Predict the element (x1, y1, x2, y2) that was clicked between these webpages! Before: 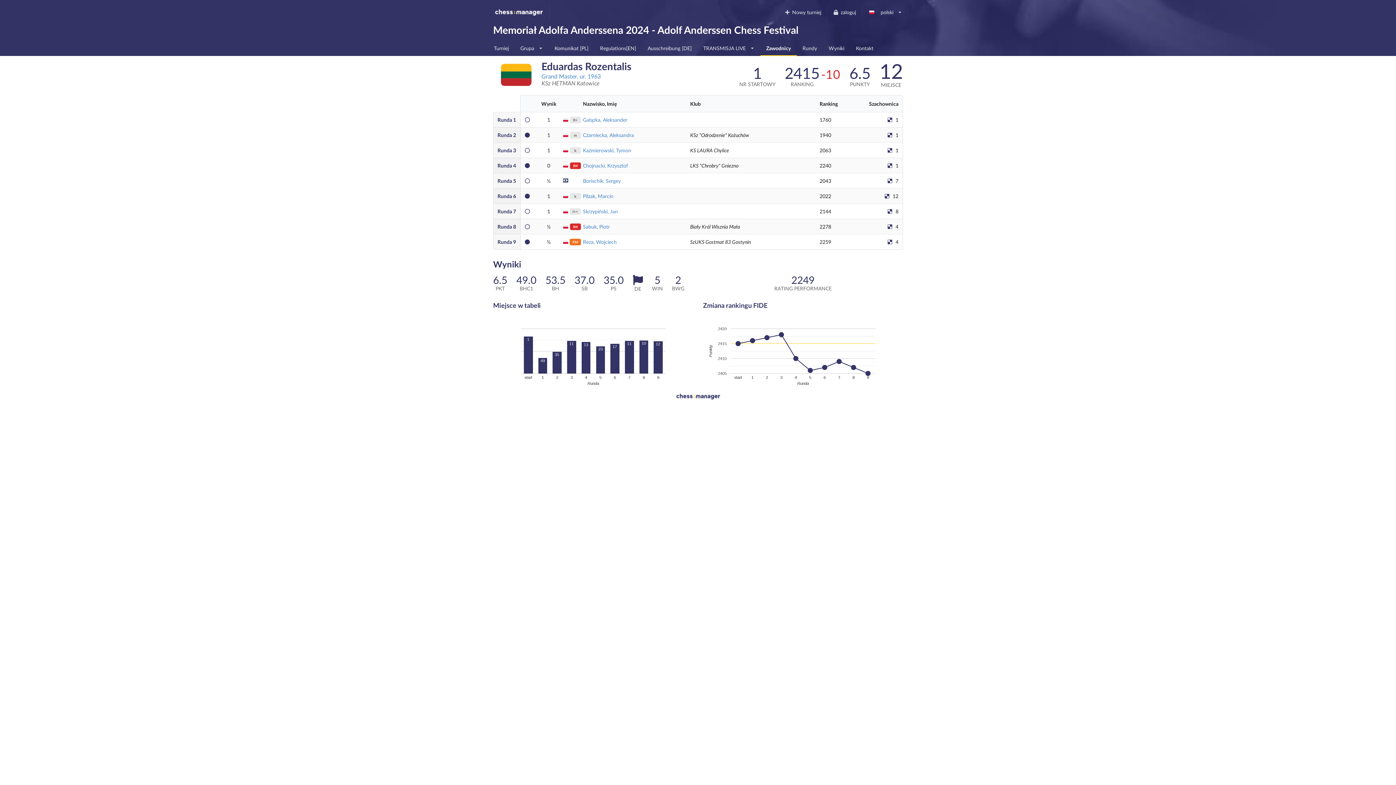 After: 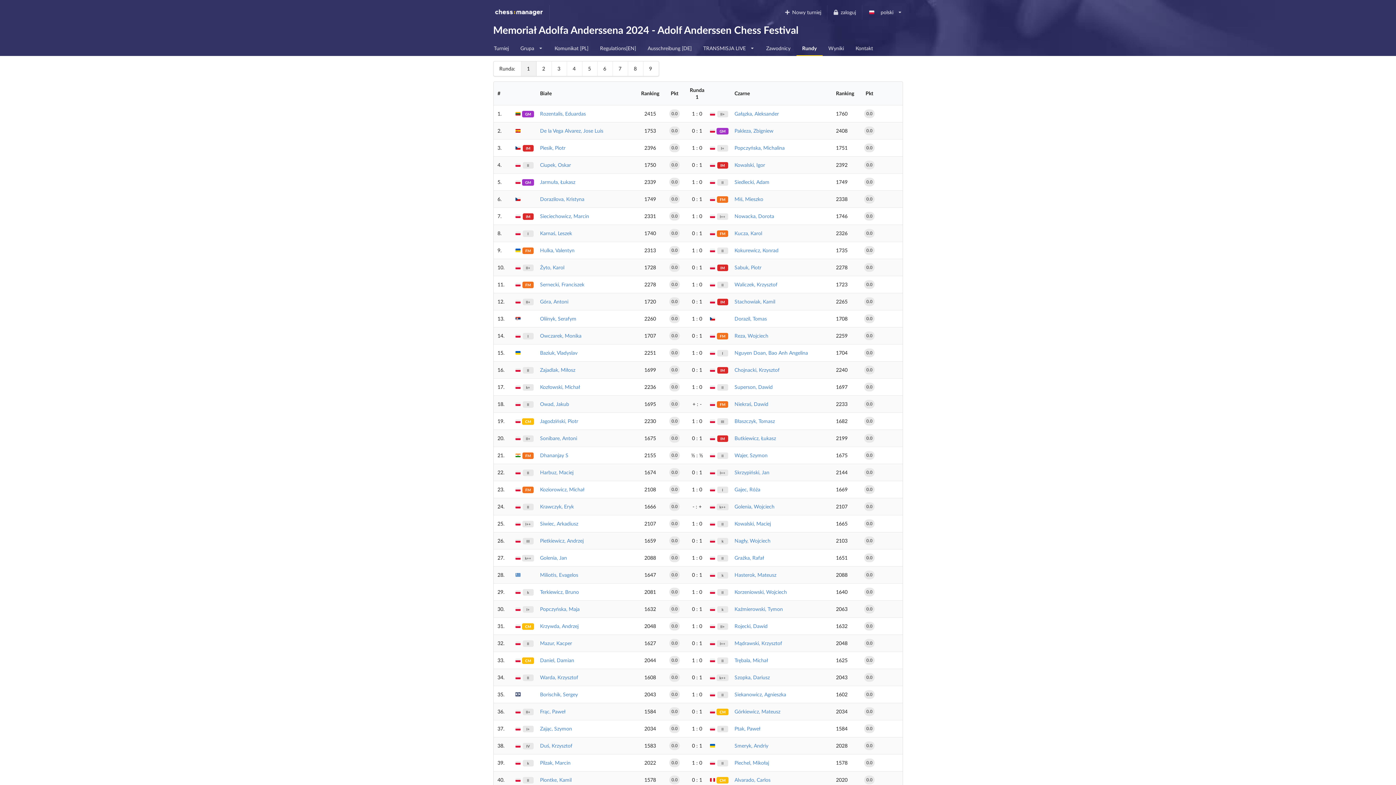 Action: label: Runda 1 bbox: (497, 116, 516, 122)